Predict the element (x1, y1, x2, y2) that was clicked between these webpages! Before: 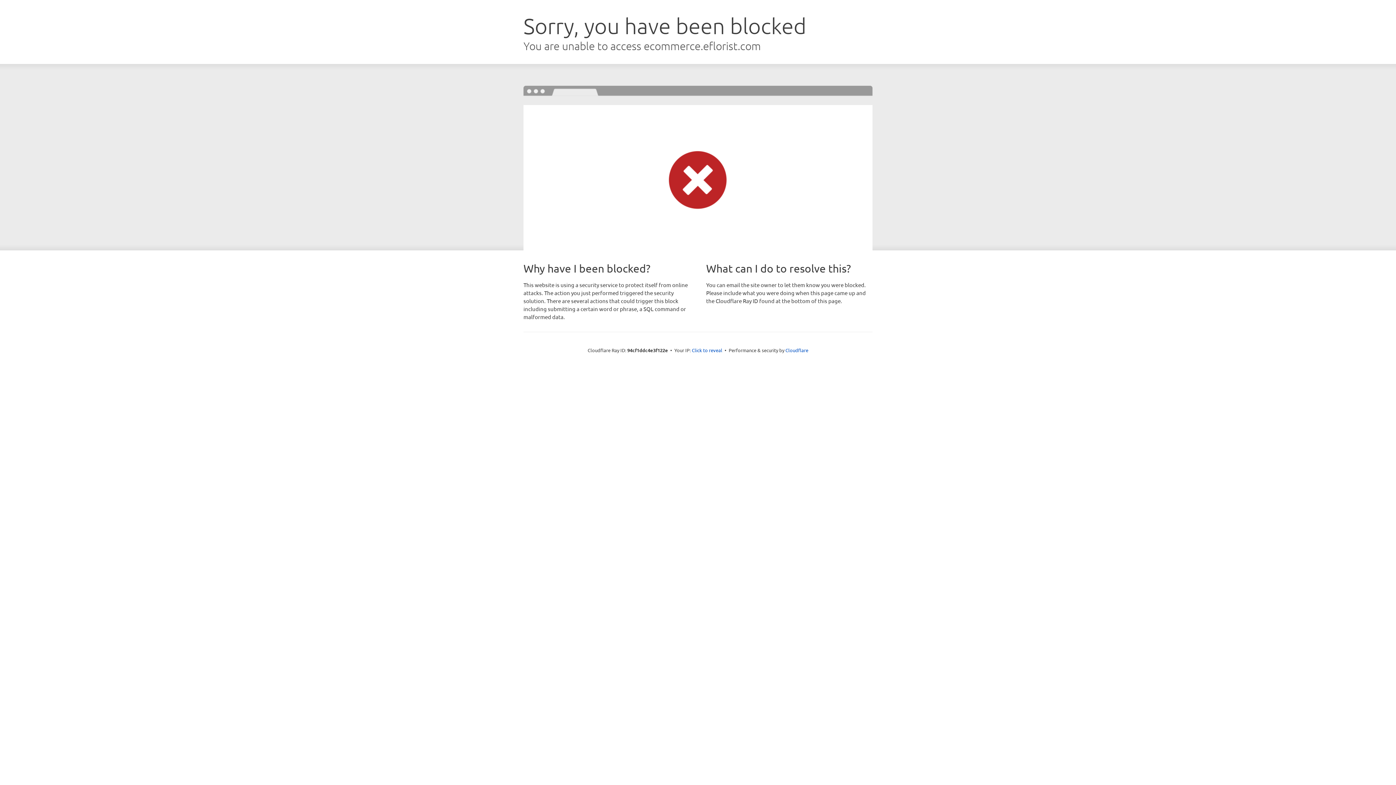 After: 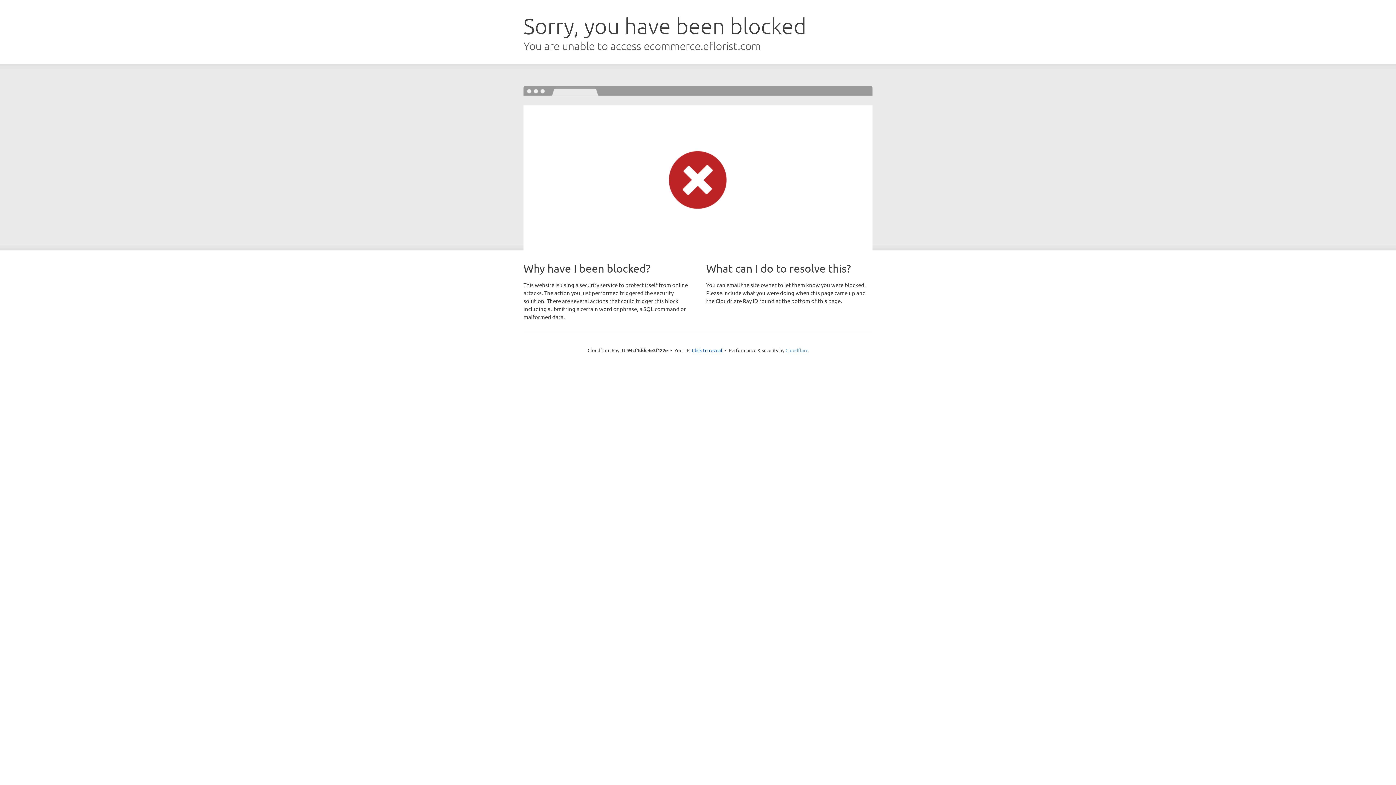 Action: label: Cloudflare bbox: (785, 347, 808, 353)